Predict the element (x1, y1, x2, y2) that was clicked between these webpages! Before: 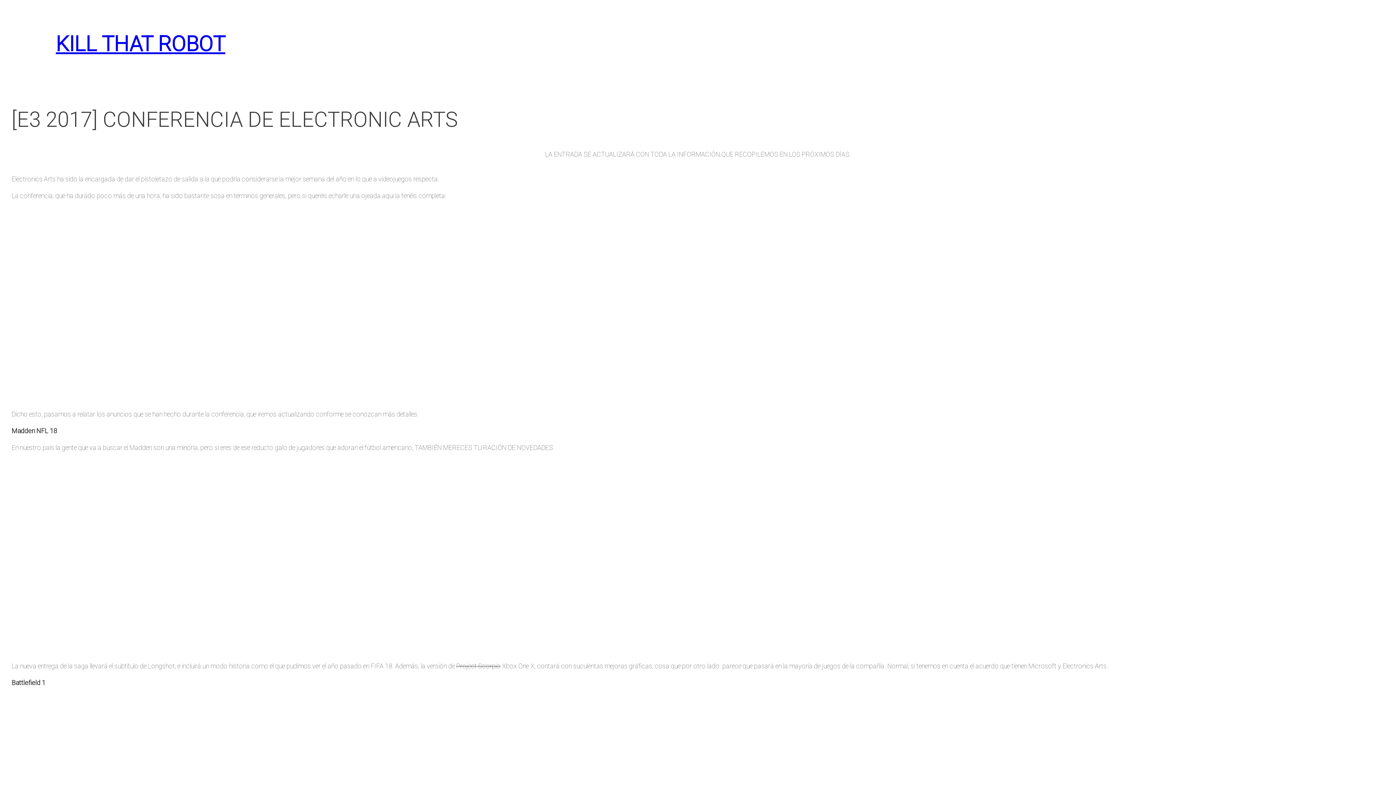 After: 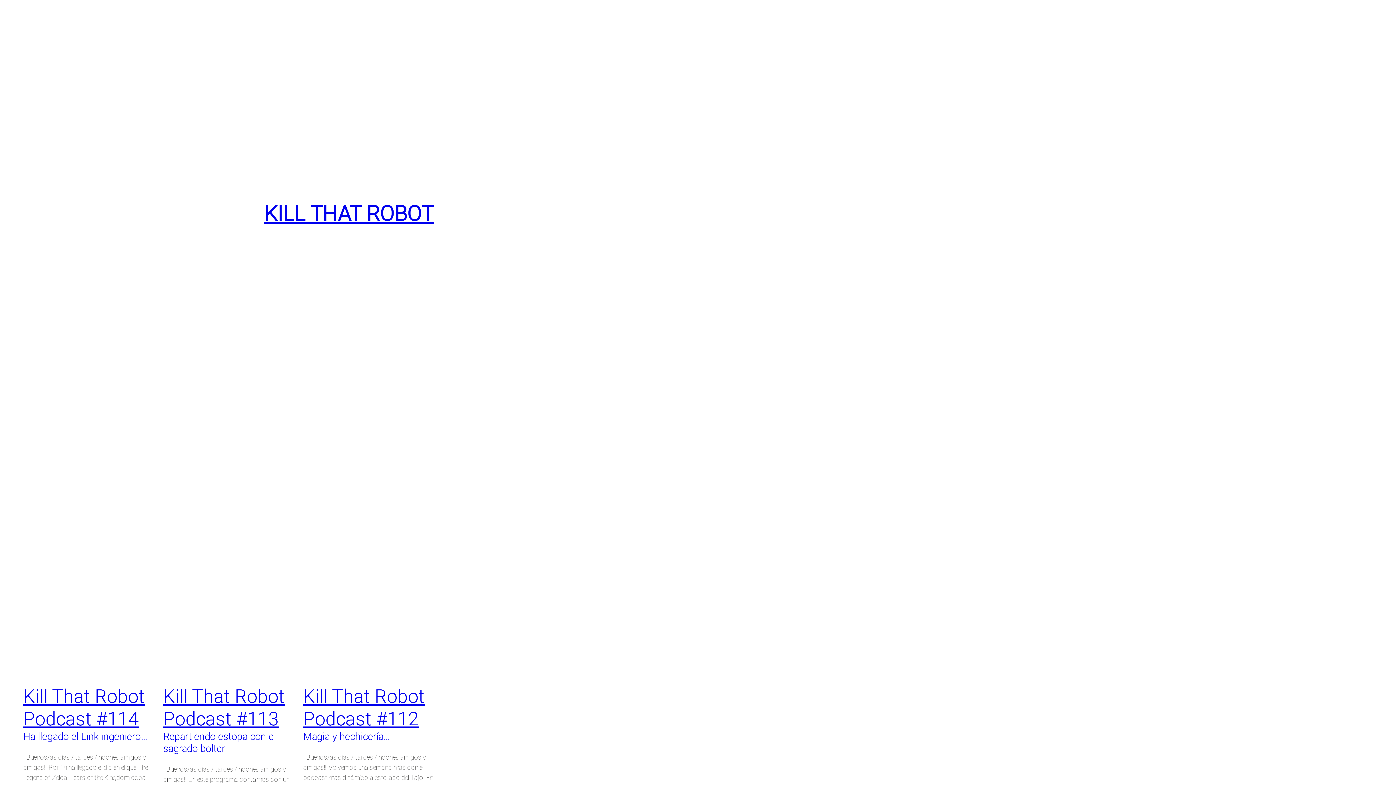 Action: label: KILL THAT ROBOT bbox: (55, 31, 225, 56)